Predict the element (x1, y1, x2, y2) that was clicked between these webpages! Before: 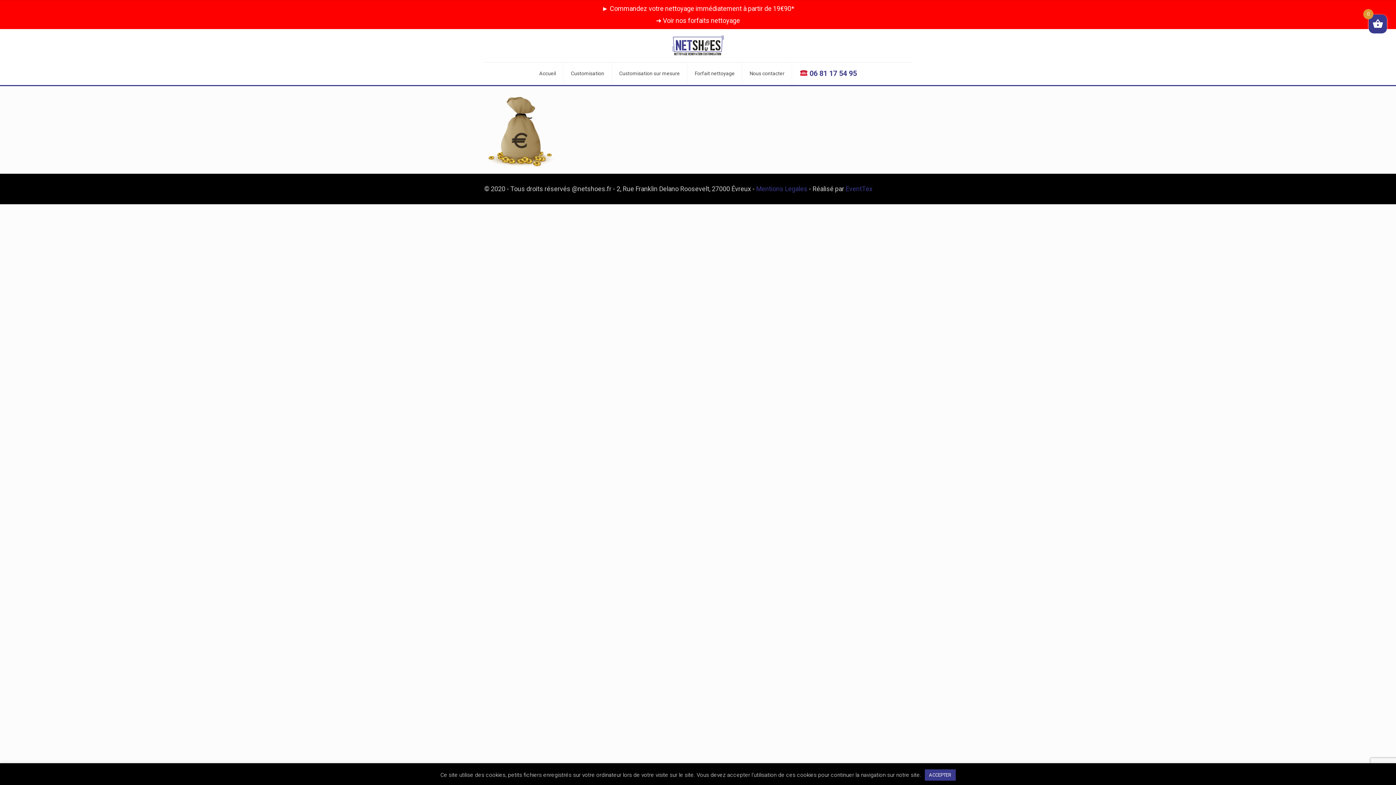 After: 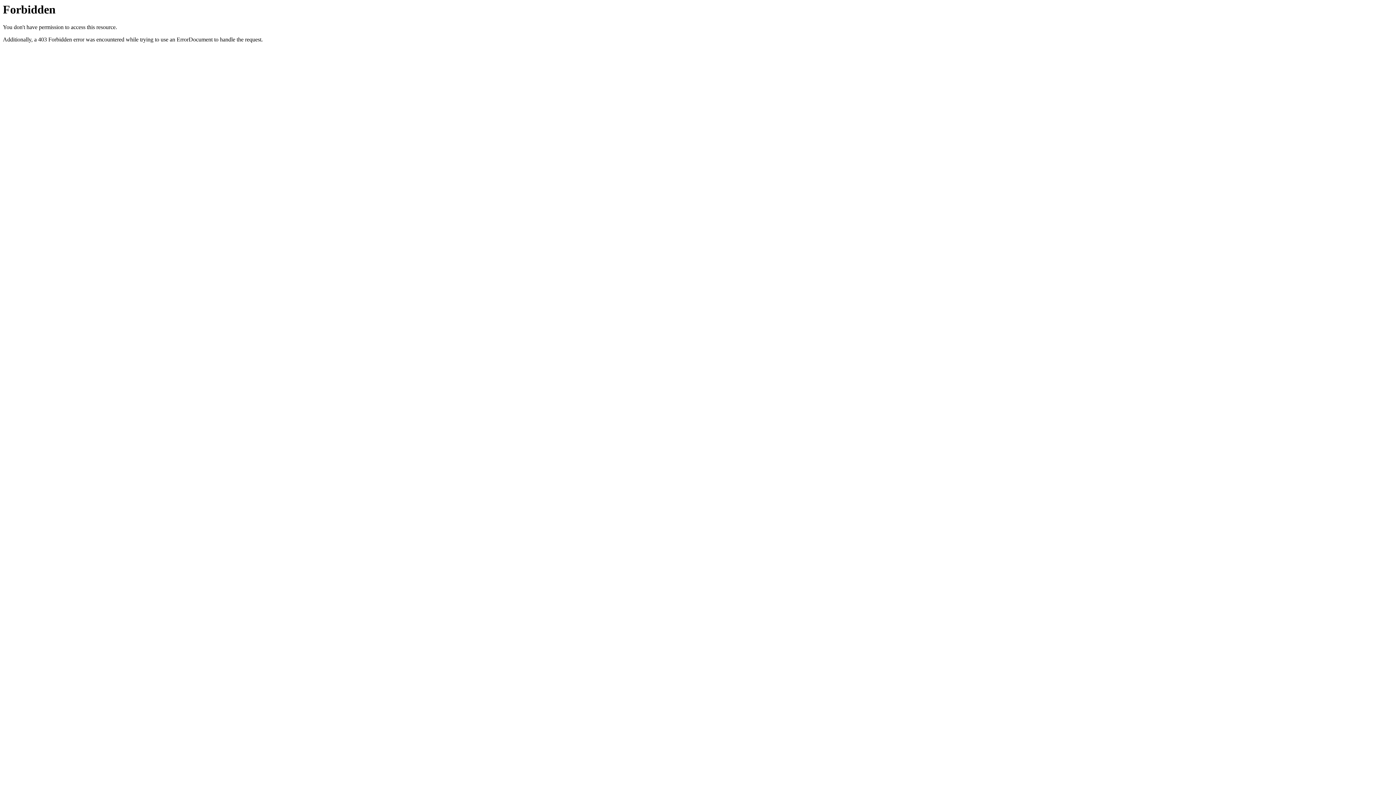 Action: label: EventTex bbox: (845, 185, 872, 192)